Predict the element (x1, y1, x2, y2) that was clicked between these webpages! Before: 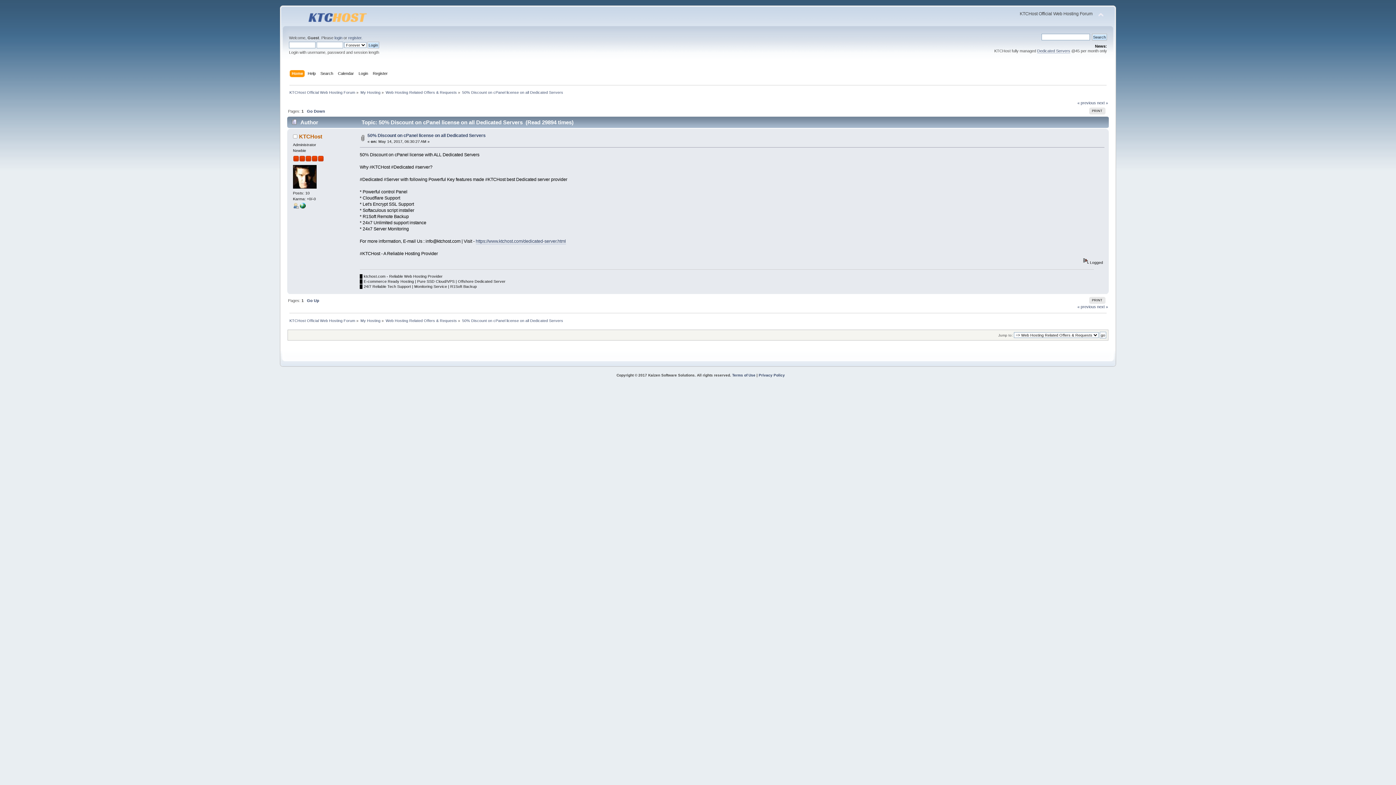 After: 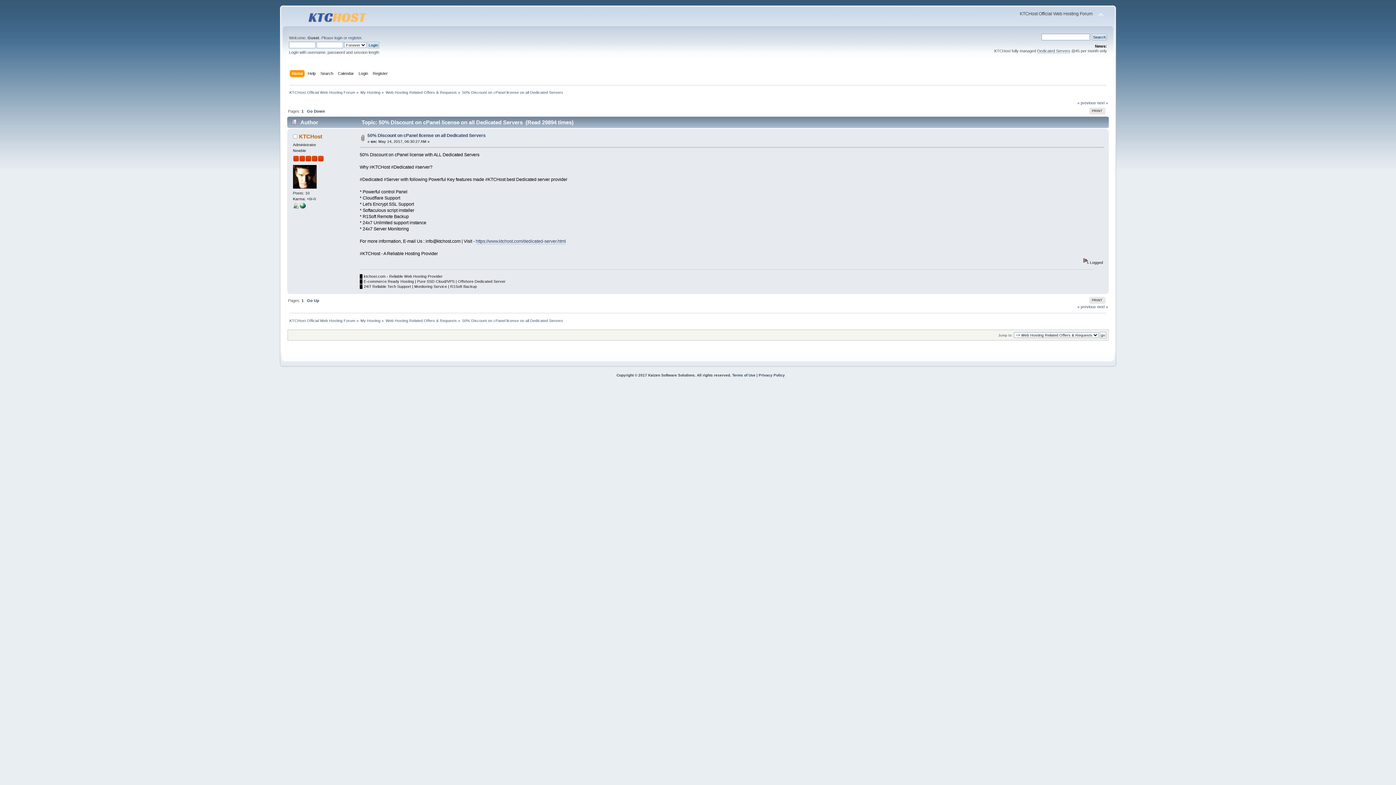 Action: bbox: (367, 133, 485, 138) label: 50% Discount on cPanel license on all Dedicated Servers